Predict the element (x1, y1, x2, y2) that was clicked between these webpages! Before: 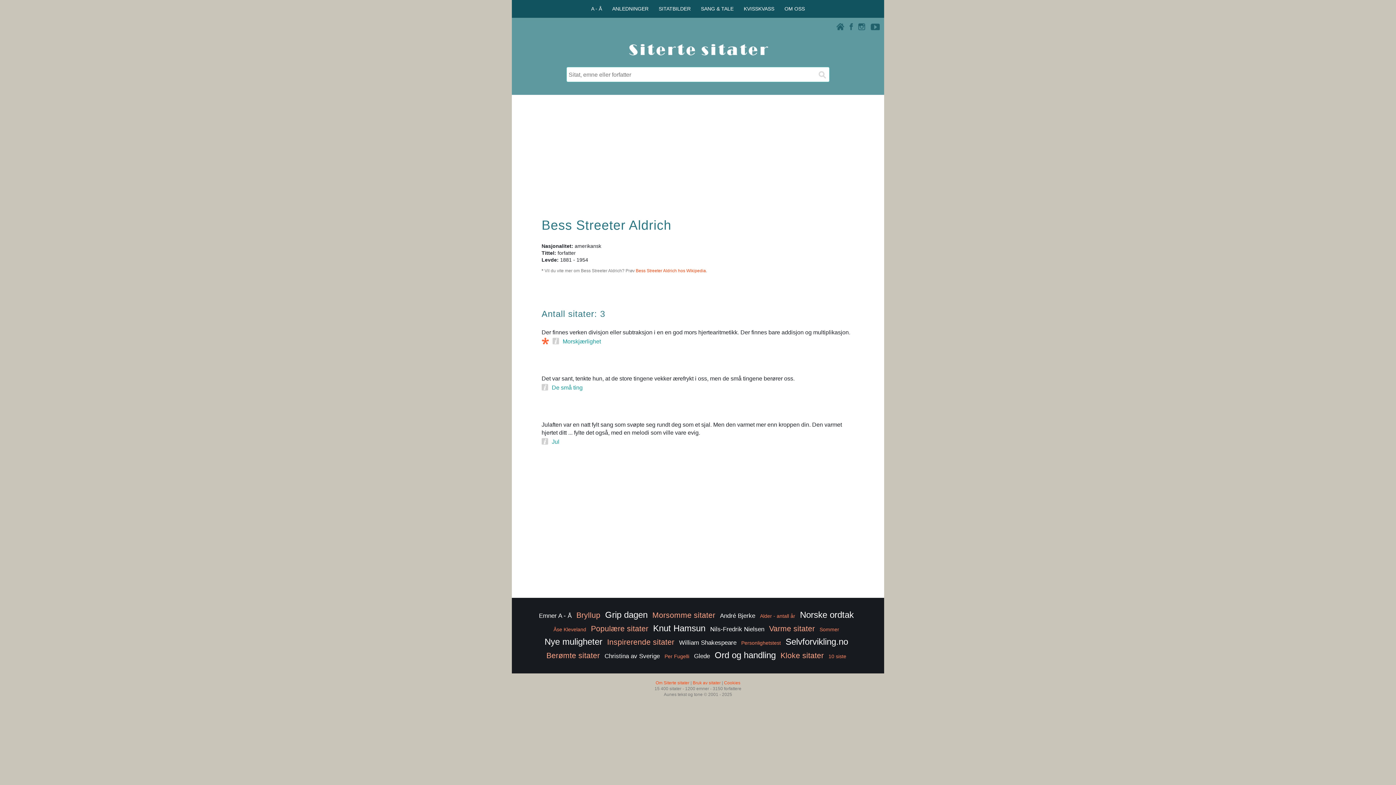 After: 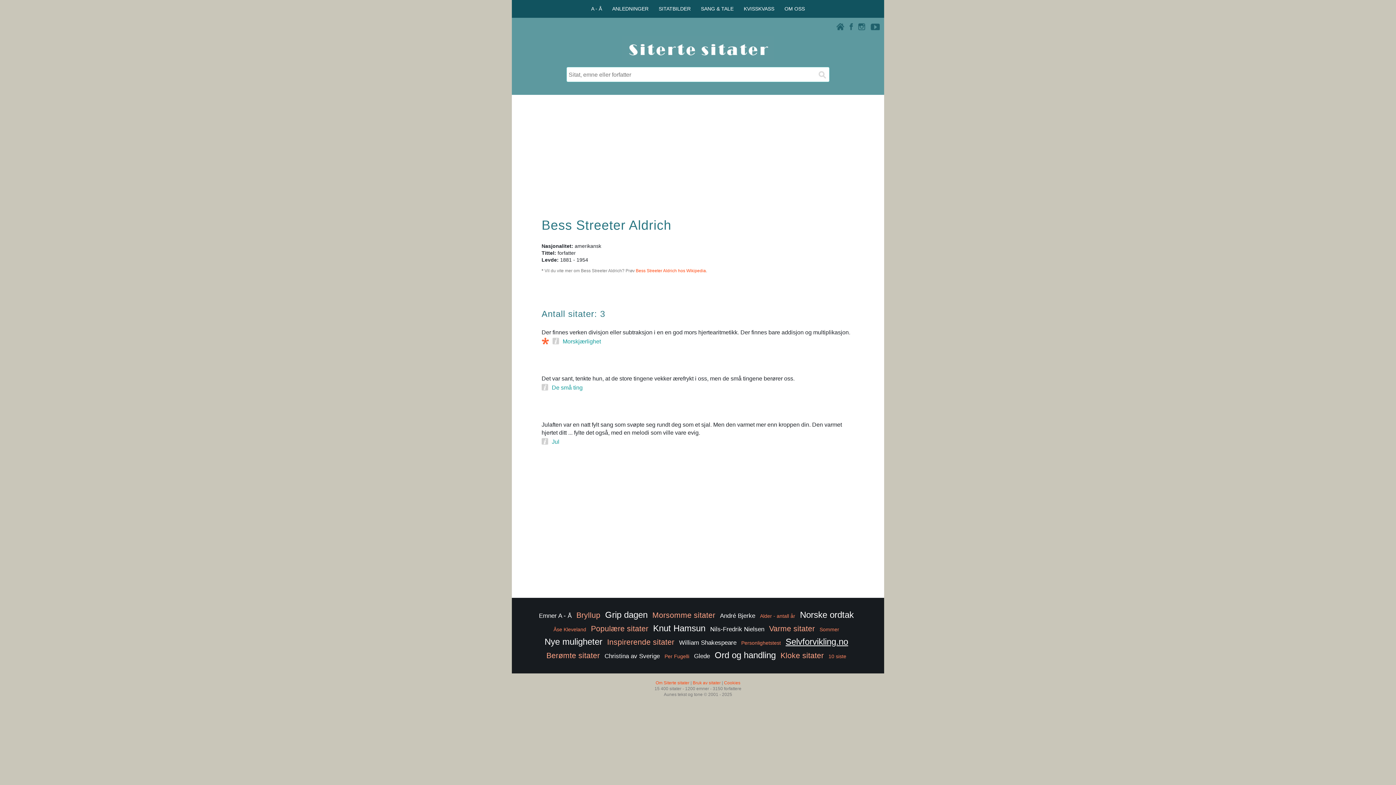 Action: bbox: (785, 637, 851, 646) label: Selvforvikling.no